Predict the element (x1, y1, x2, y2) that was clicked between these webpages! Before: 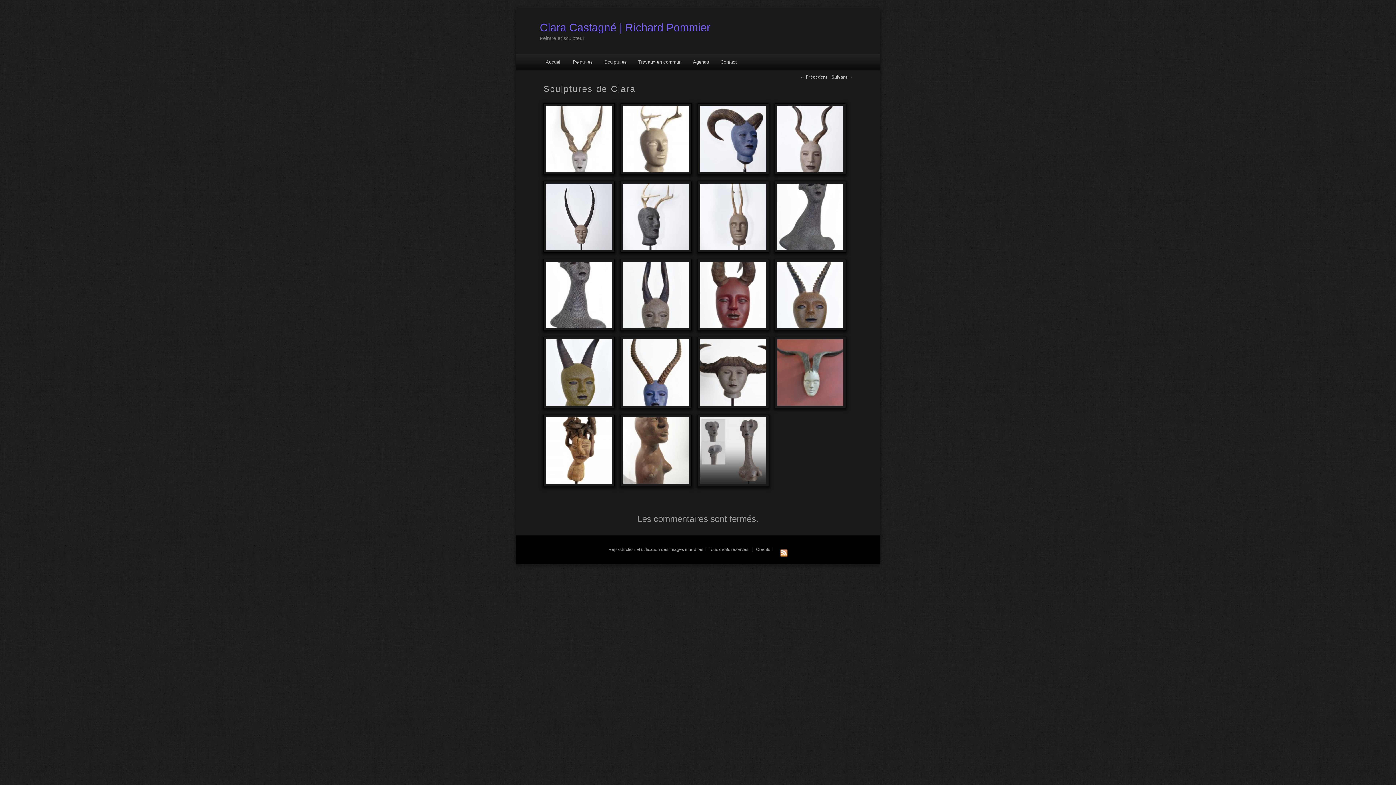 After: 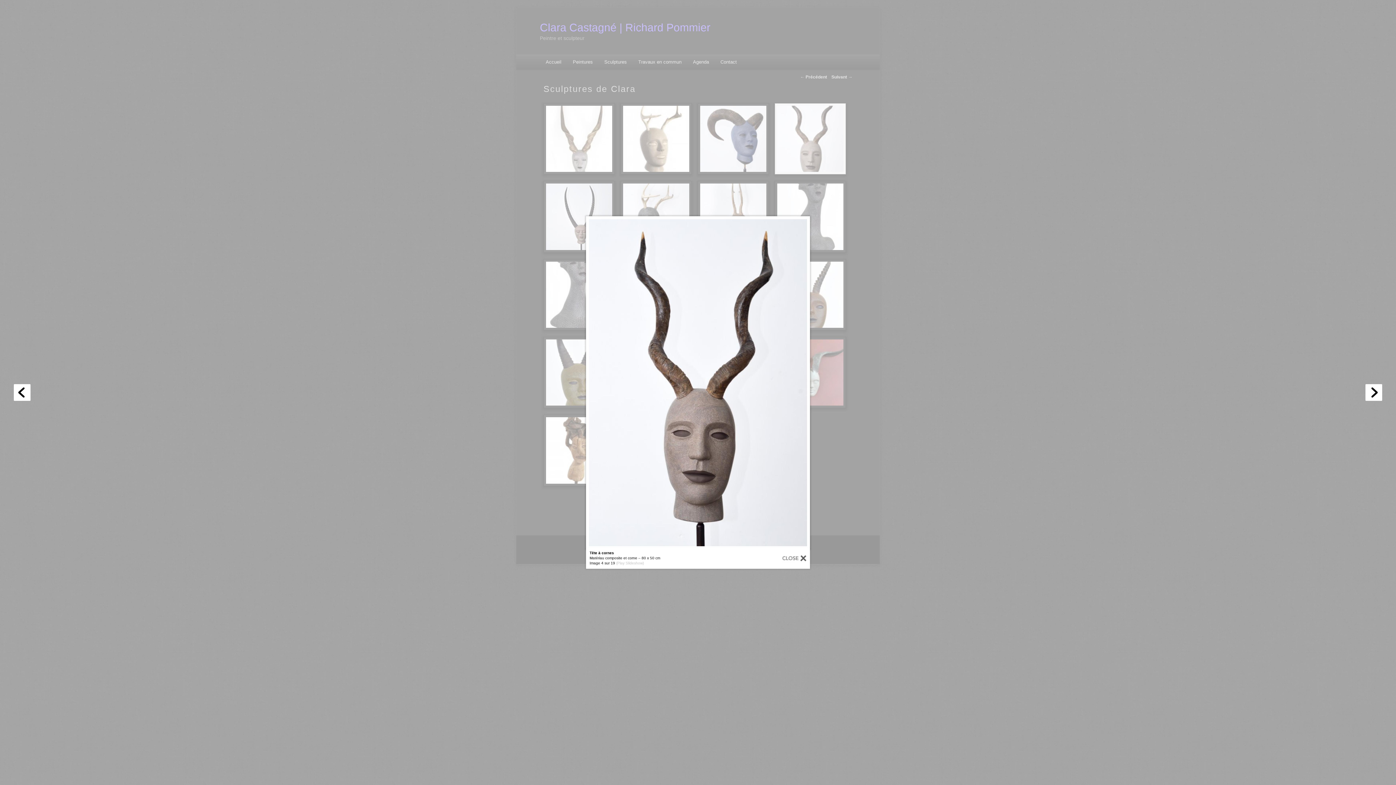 Action: bbox: (774, 169, 846, 175)